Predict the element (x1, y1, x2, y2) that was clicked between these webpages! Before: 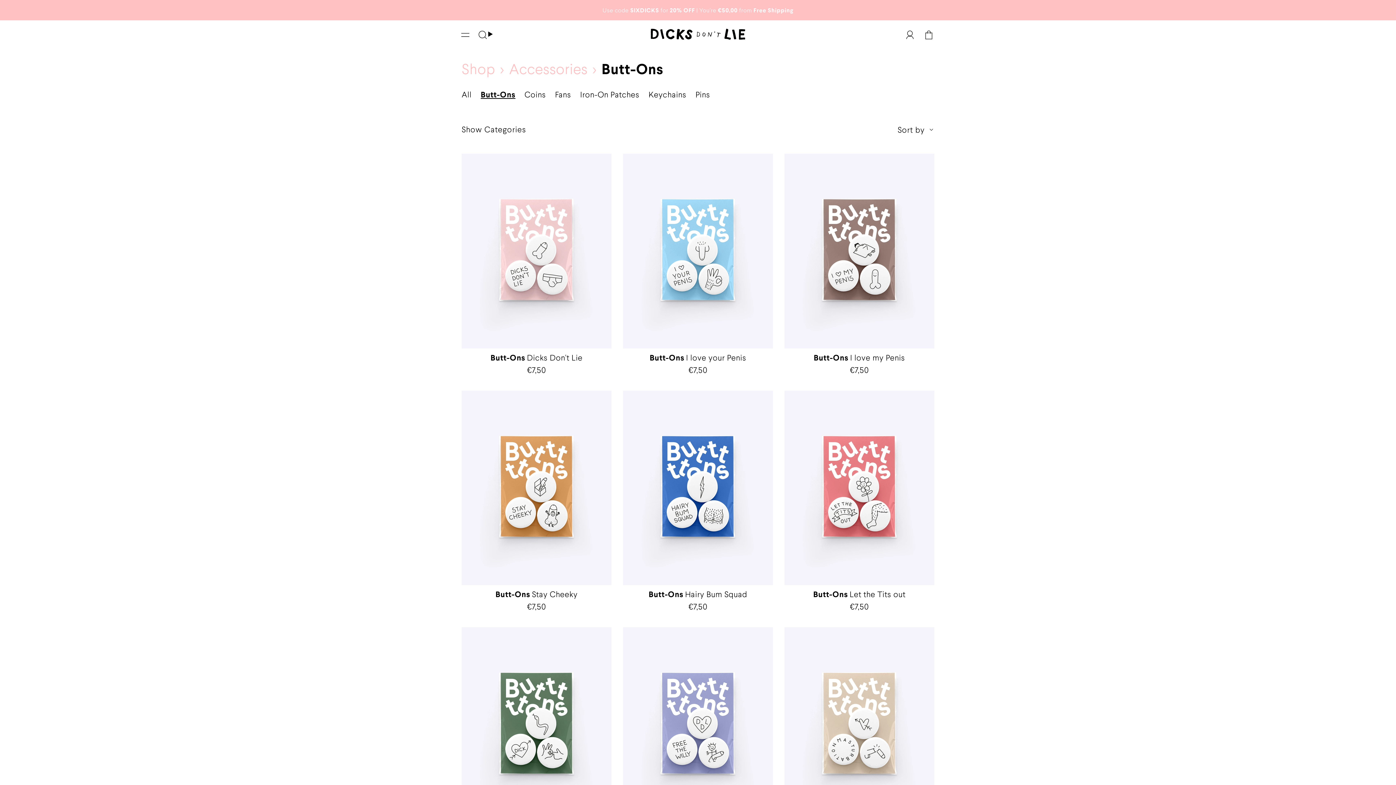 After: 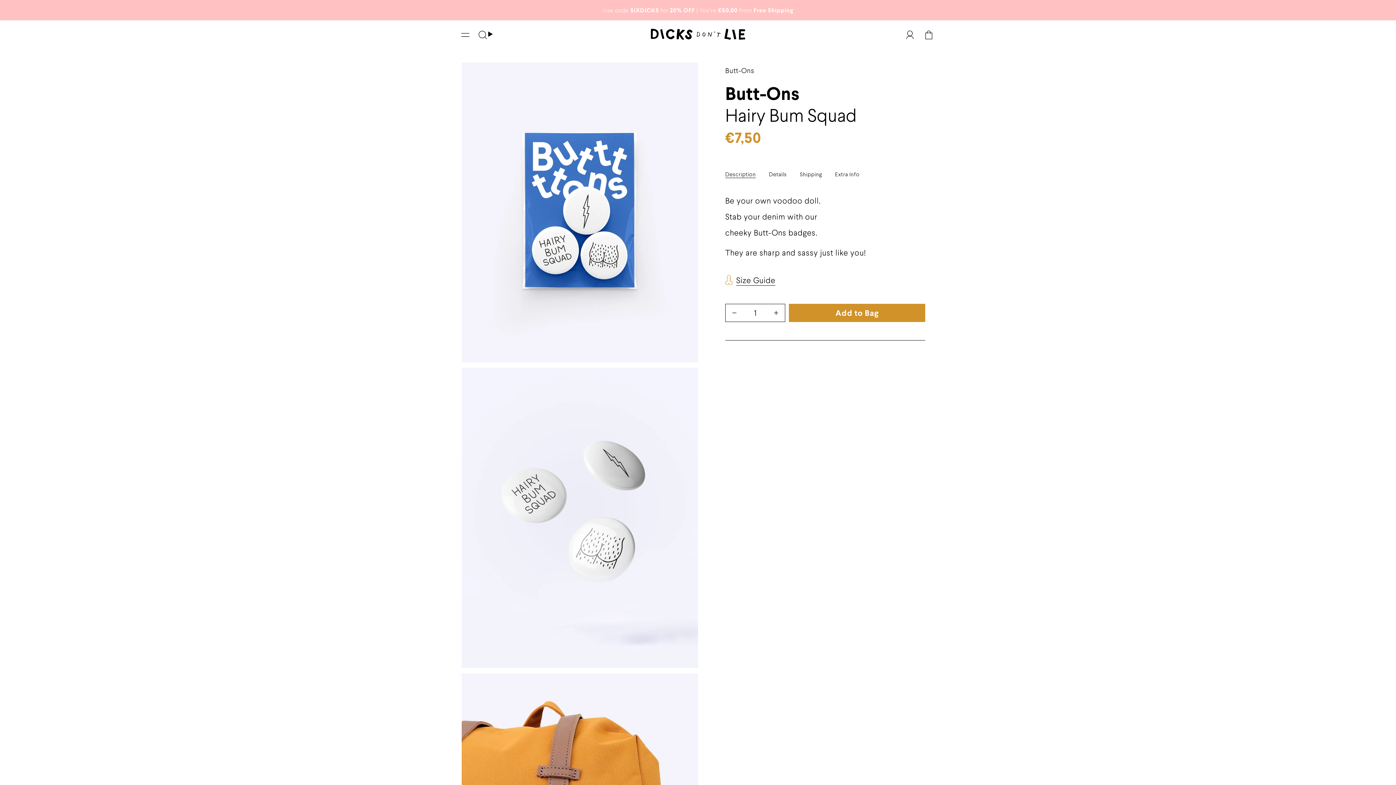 Action: label: Butt-Ons – Hairy Bum Squad bbox: (623, 390, 773, 585)